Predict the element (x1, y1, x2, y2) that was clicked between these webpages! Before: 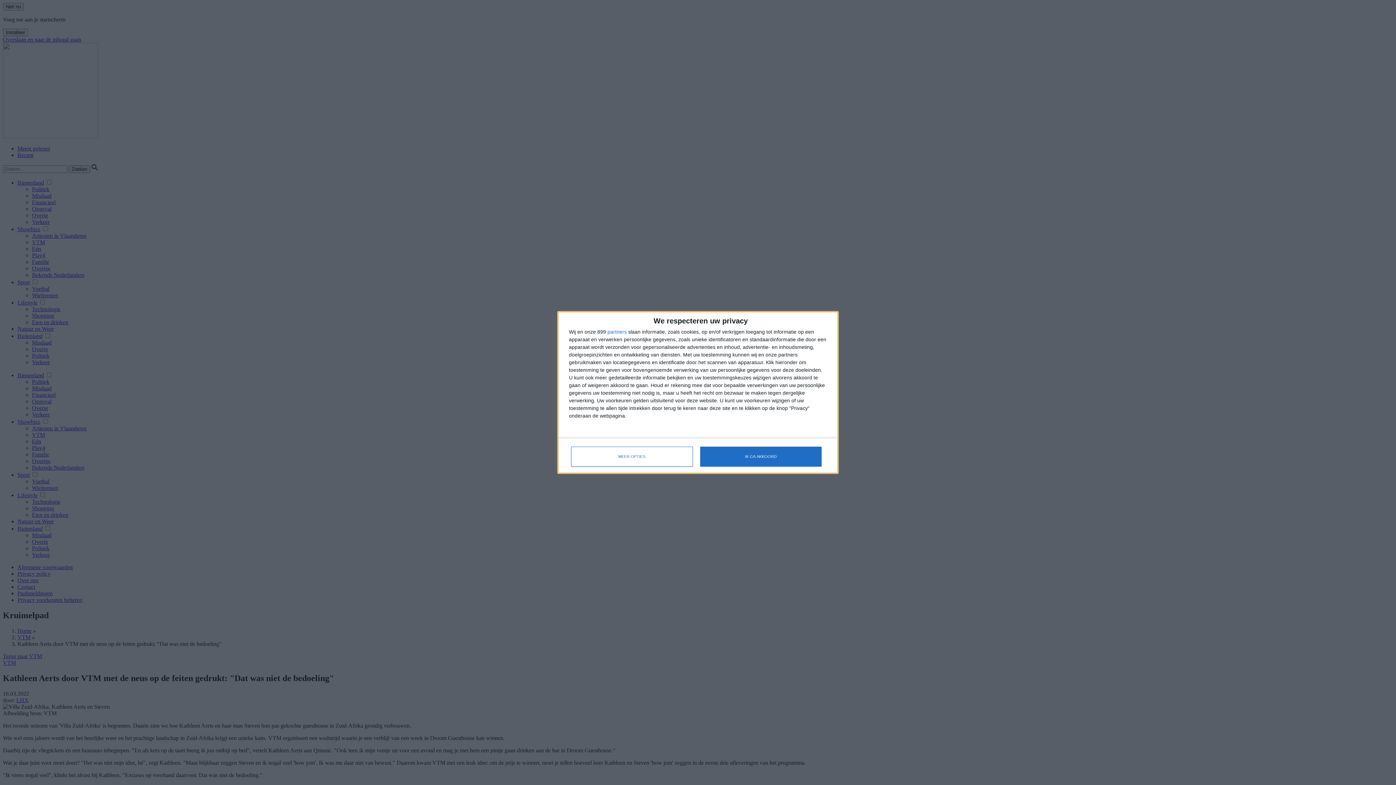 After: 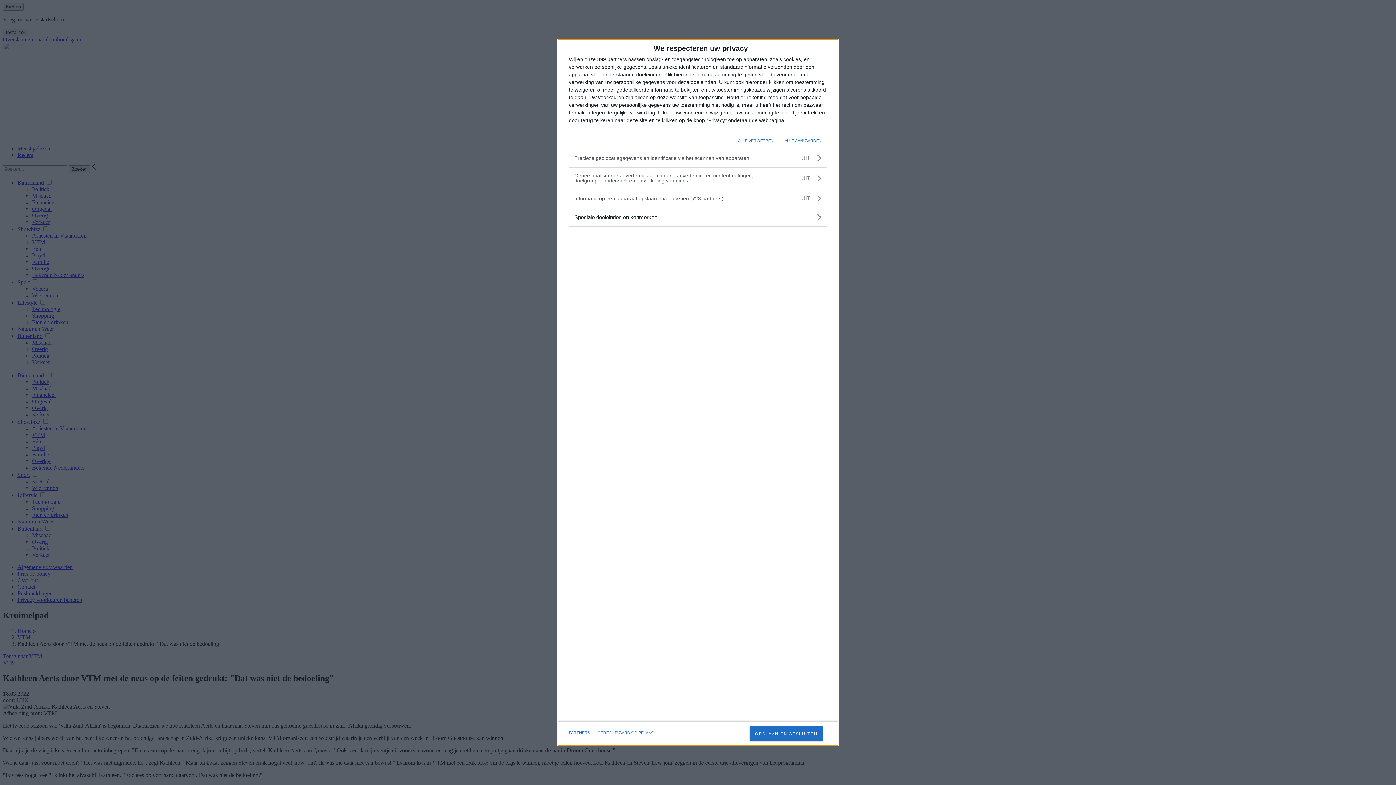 Action: label: MEER OPTIES bbox: (571, 447, 692, 467)